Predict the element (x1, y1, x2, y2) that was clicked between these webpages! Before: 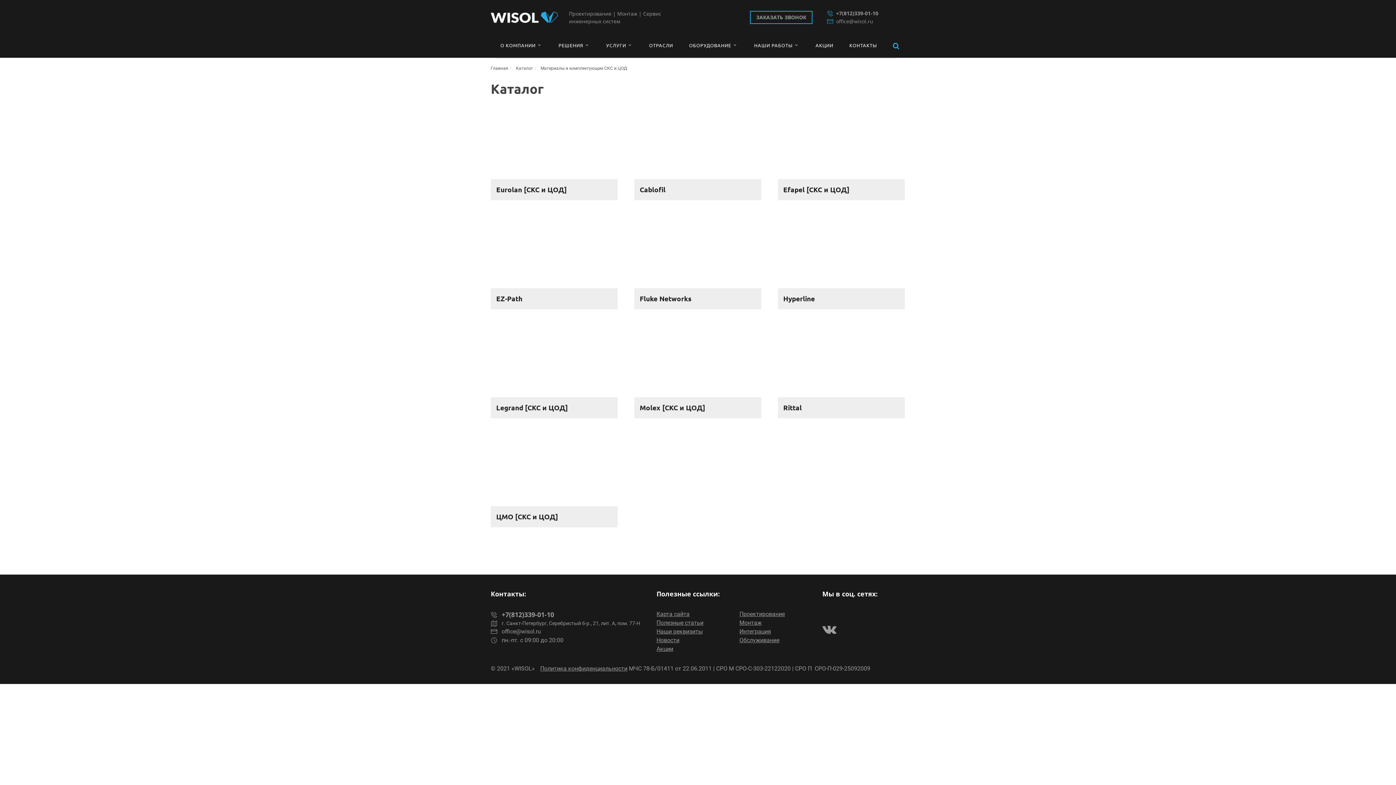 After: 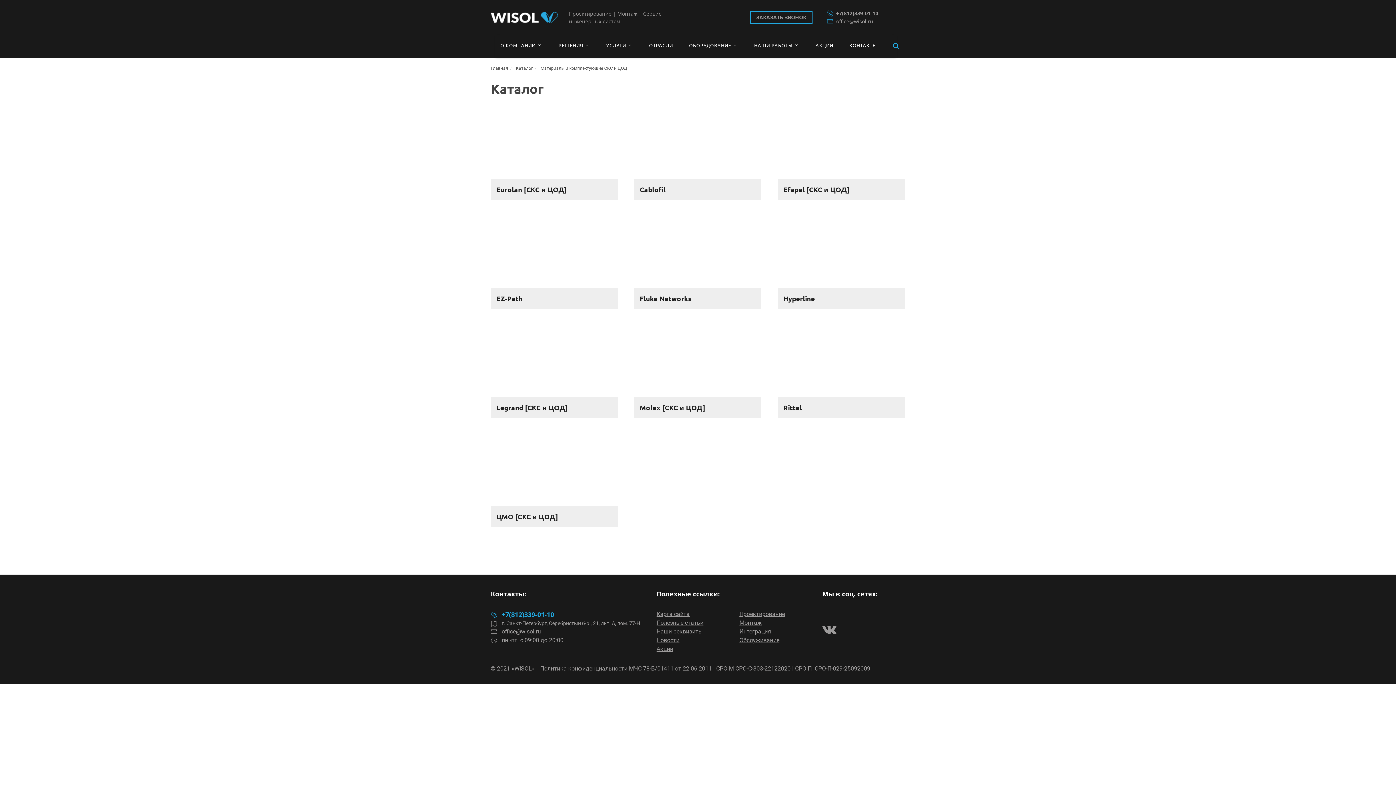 Action: label: +7(812)339-01-10 bbox: (501, 610, 554, 619)